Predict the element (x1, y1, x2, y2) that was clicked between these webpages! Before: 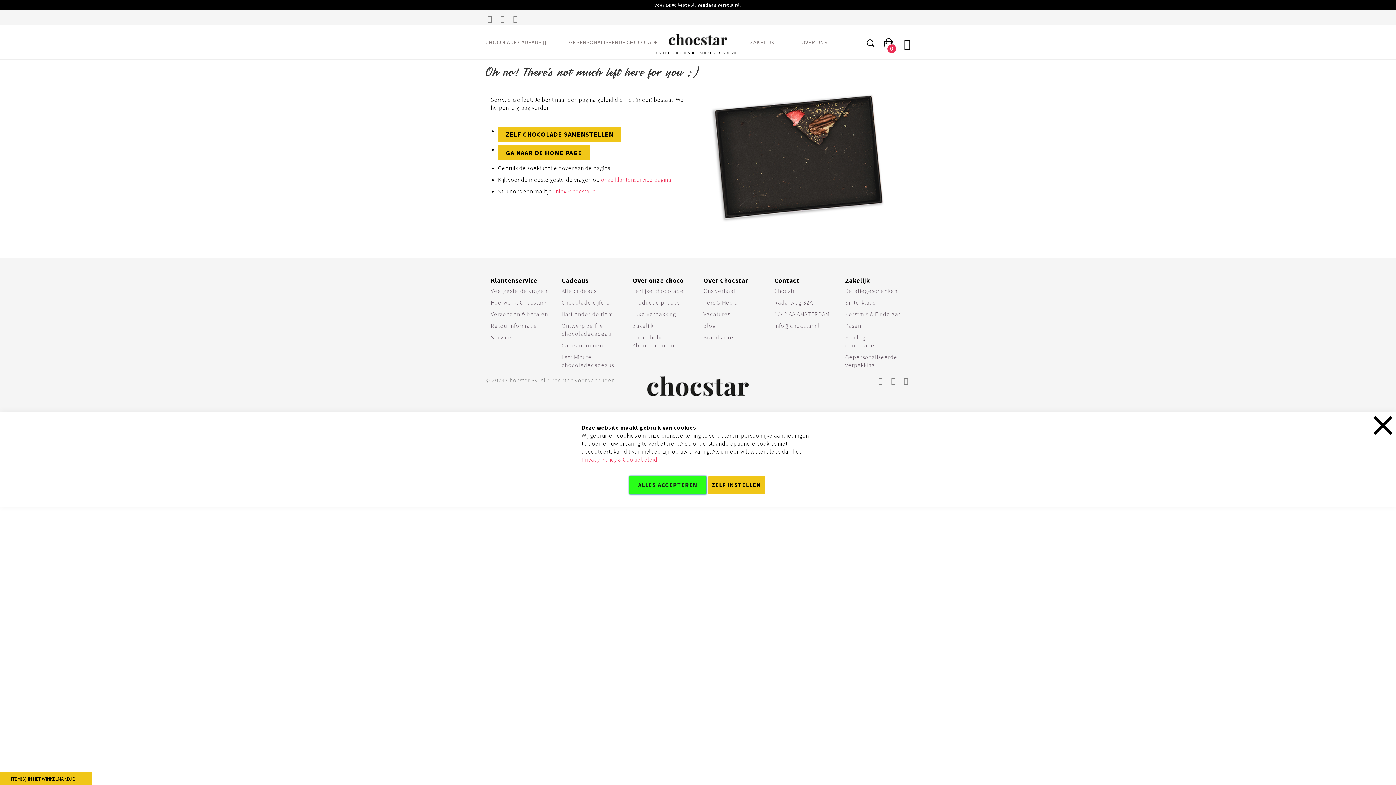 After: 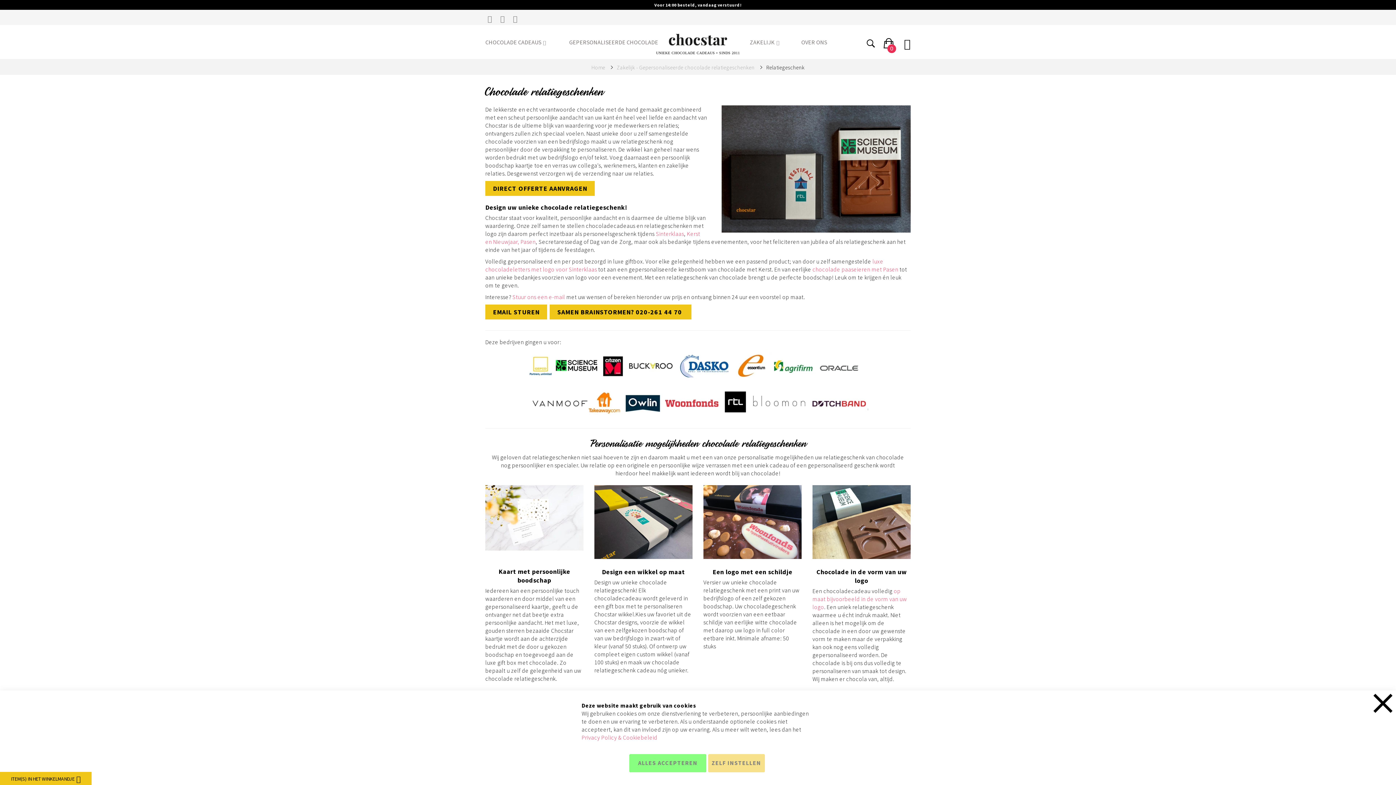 Action: bbox: (845, 287, 897, 294) label: Relatiegeschenken